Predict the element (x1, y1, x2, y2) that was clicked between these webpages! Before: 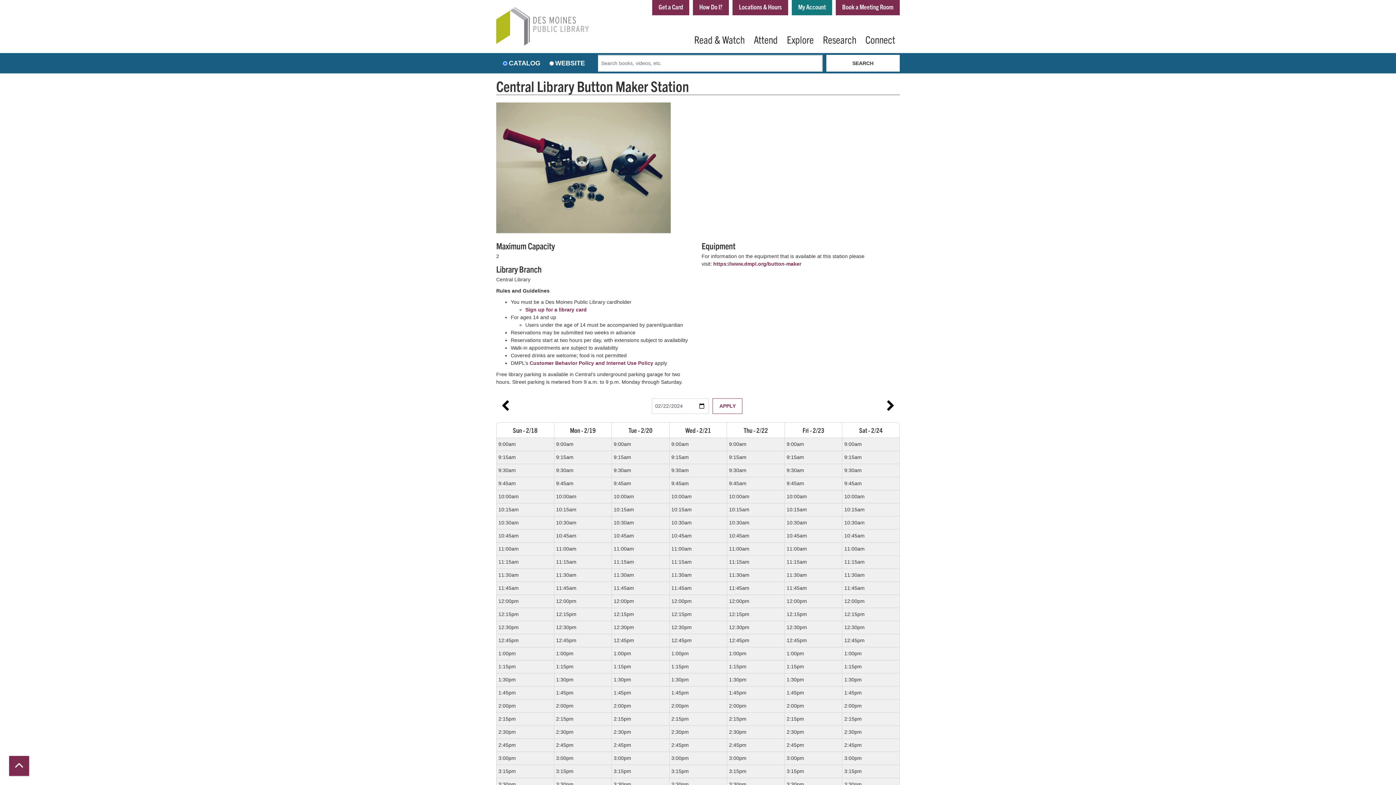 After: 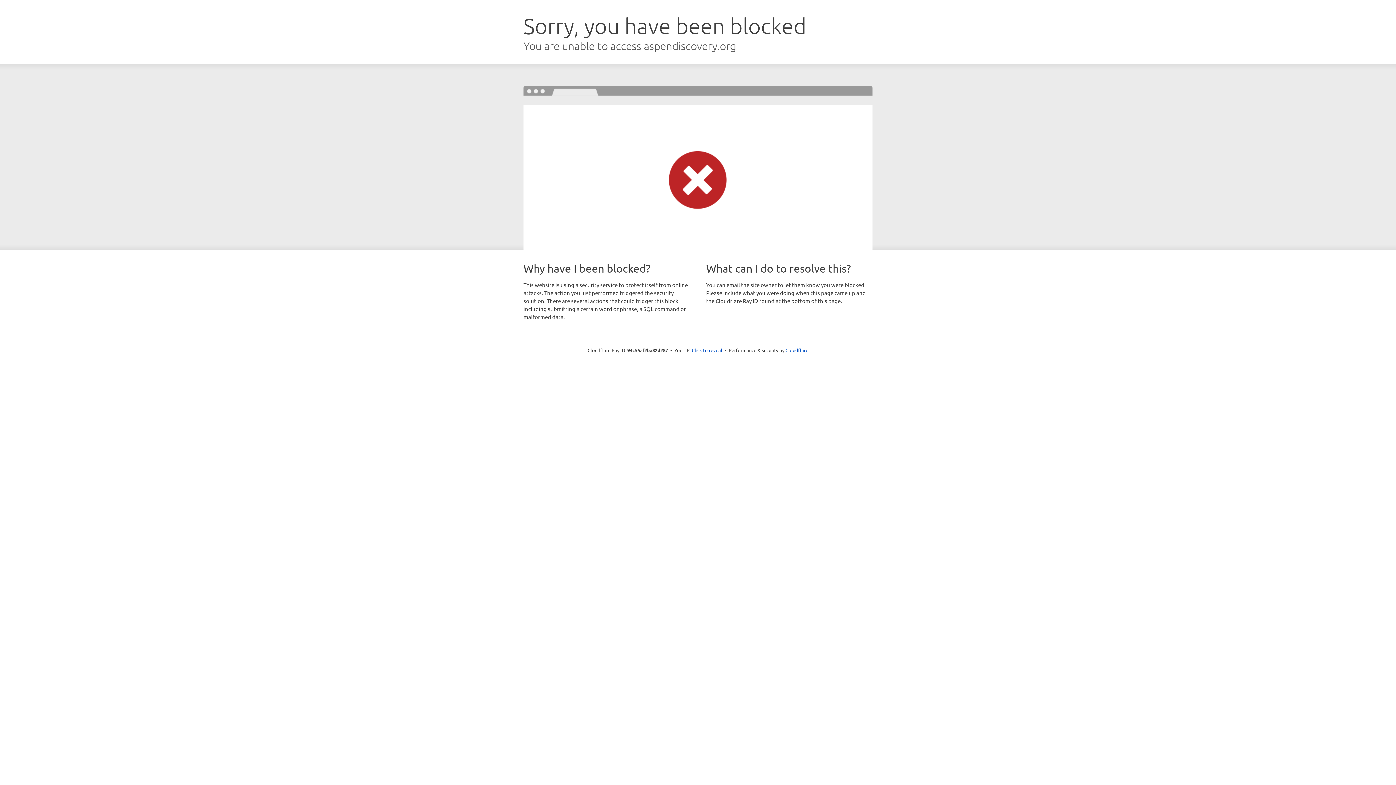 Action: label: My Account bbox: (792, 0, 832, 15)